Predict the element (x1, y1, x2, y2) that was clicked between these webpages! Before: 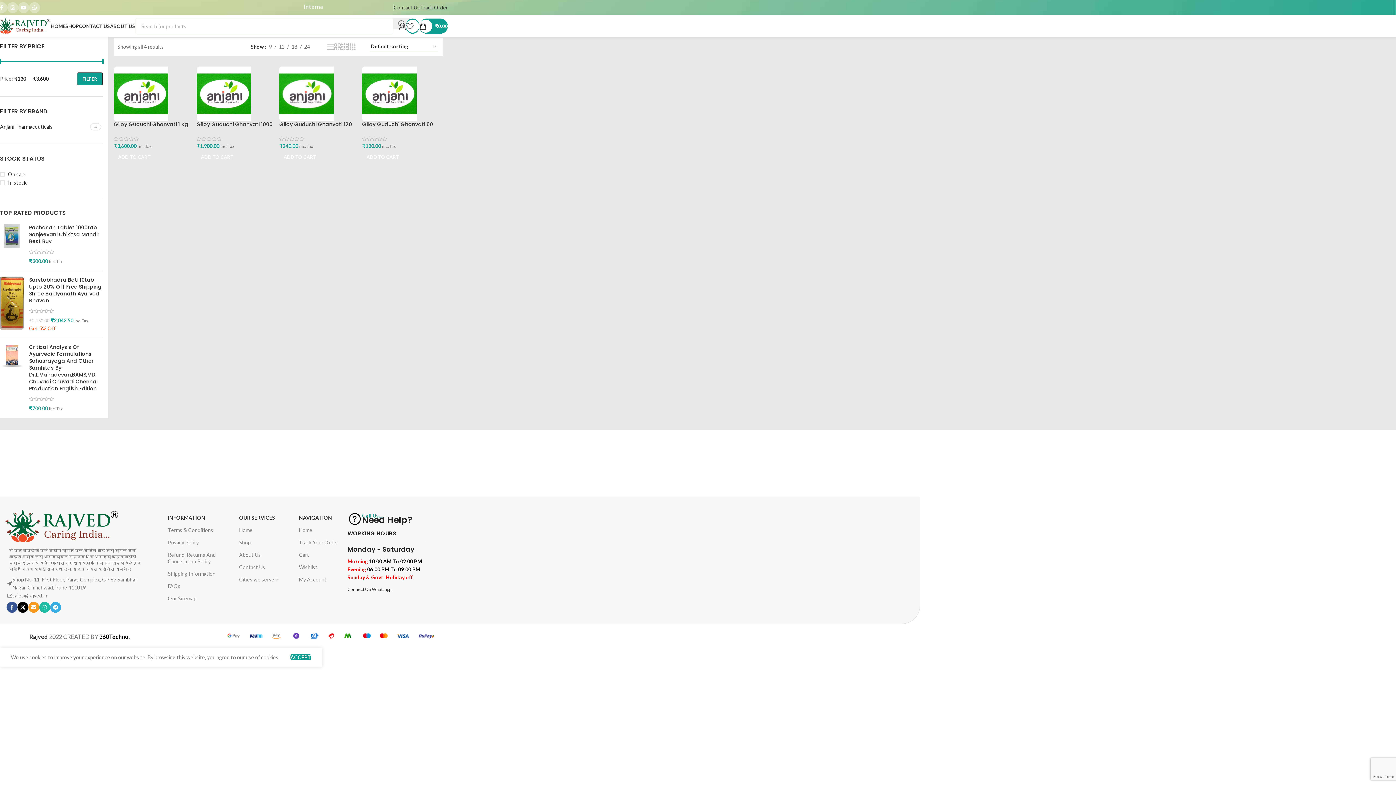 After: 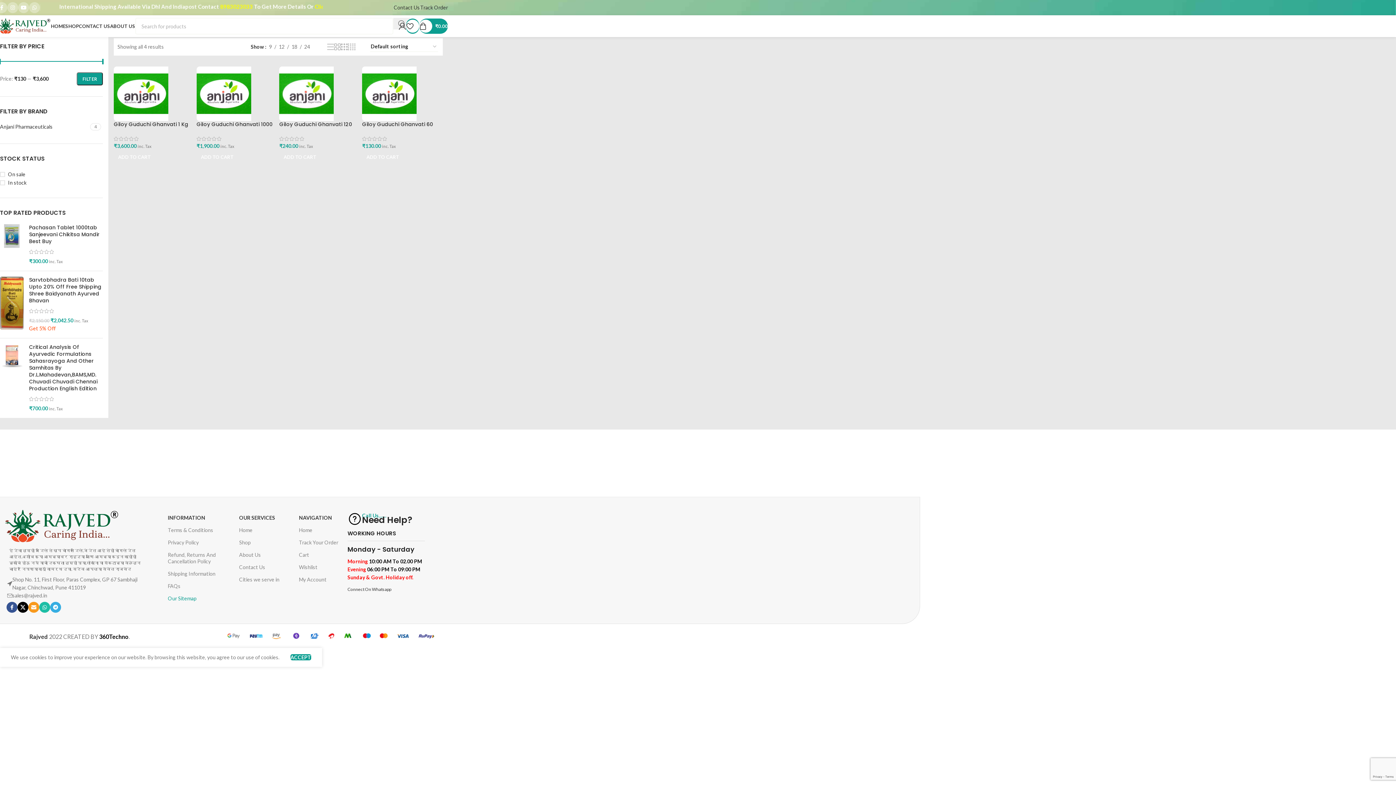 Action: bbox: (167, 592, 226, 605) label: Our Sitemap